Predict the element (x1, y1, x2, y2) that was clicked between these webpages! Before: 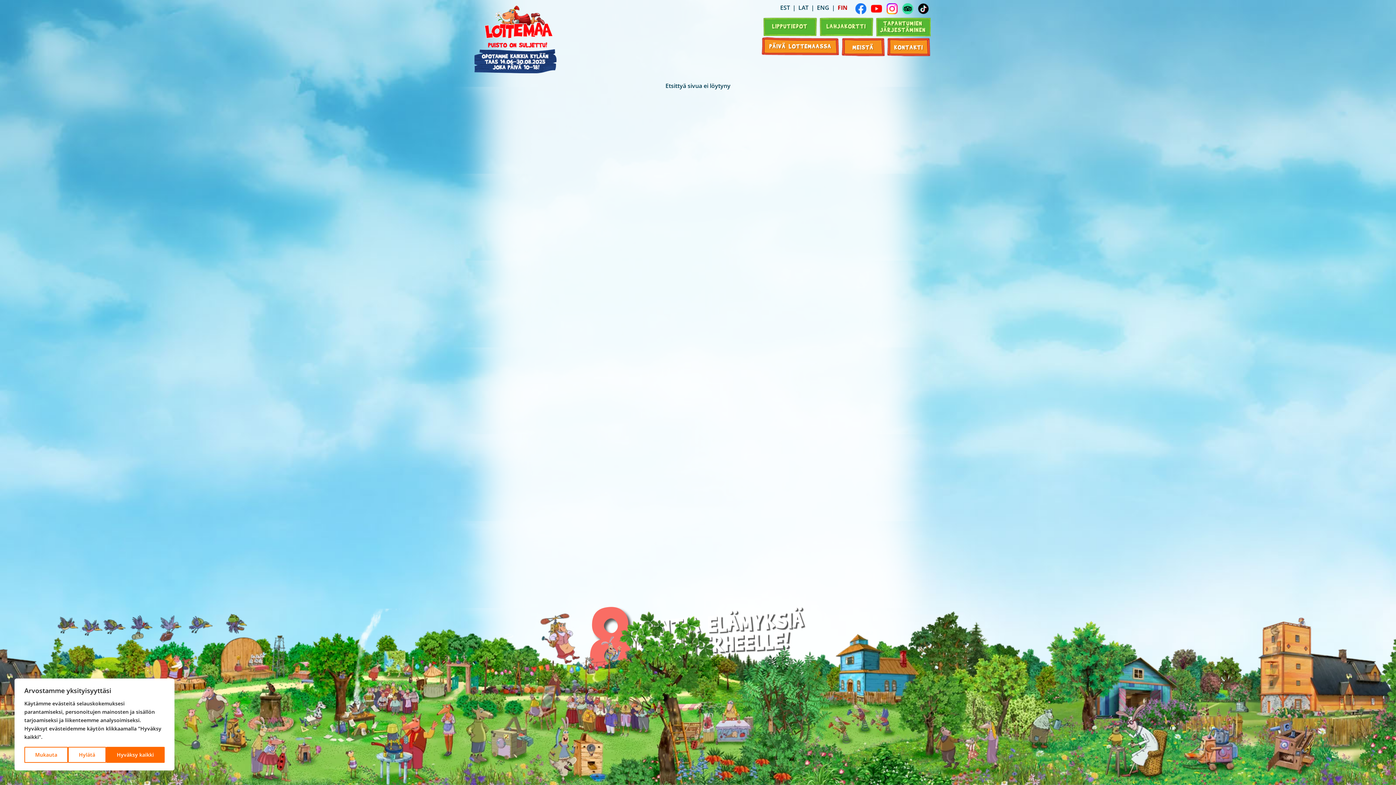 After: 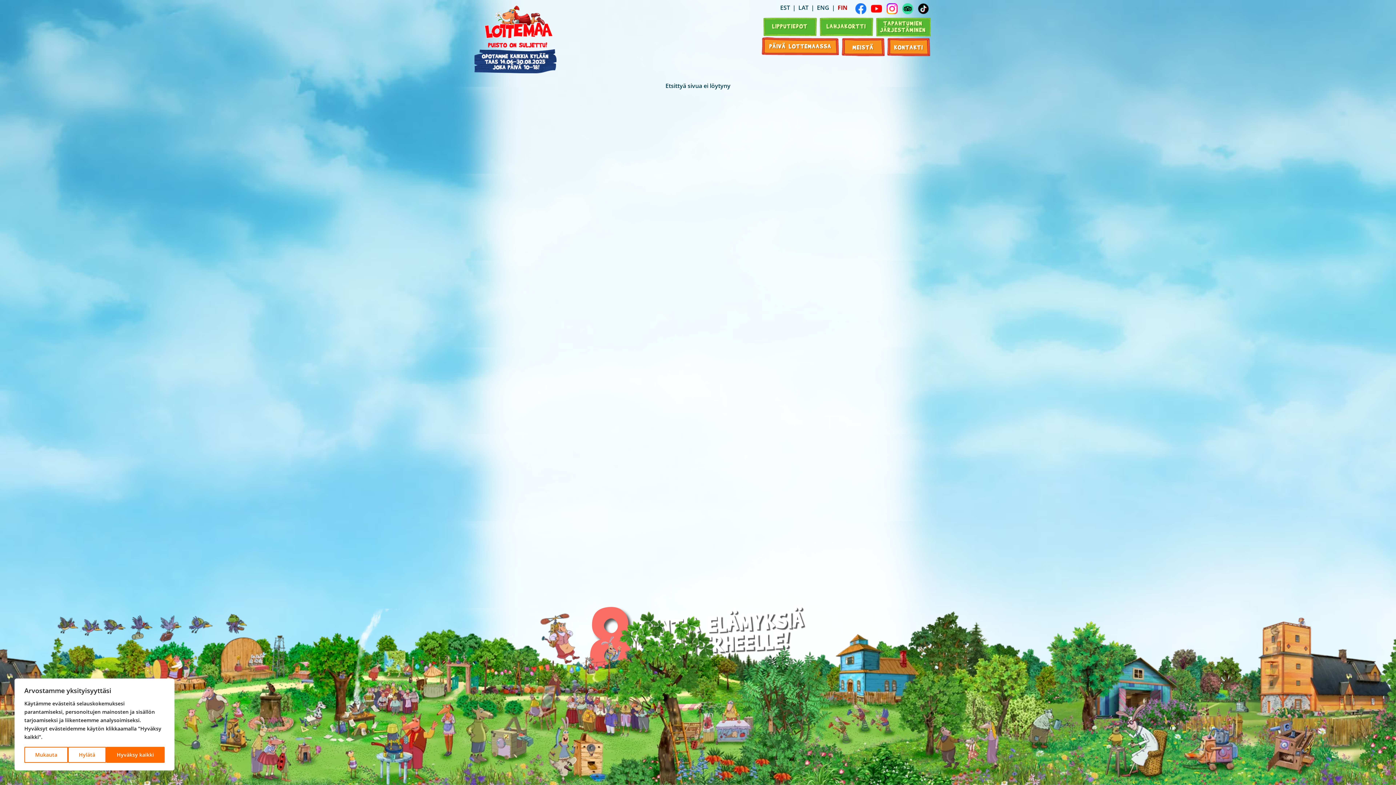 Action: bbox: (855, 3, 866, 14)